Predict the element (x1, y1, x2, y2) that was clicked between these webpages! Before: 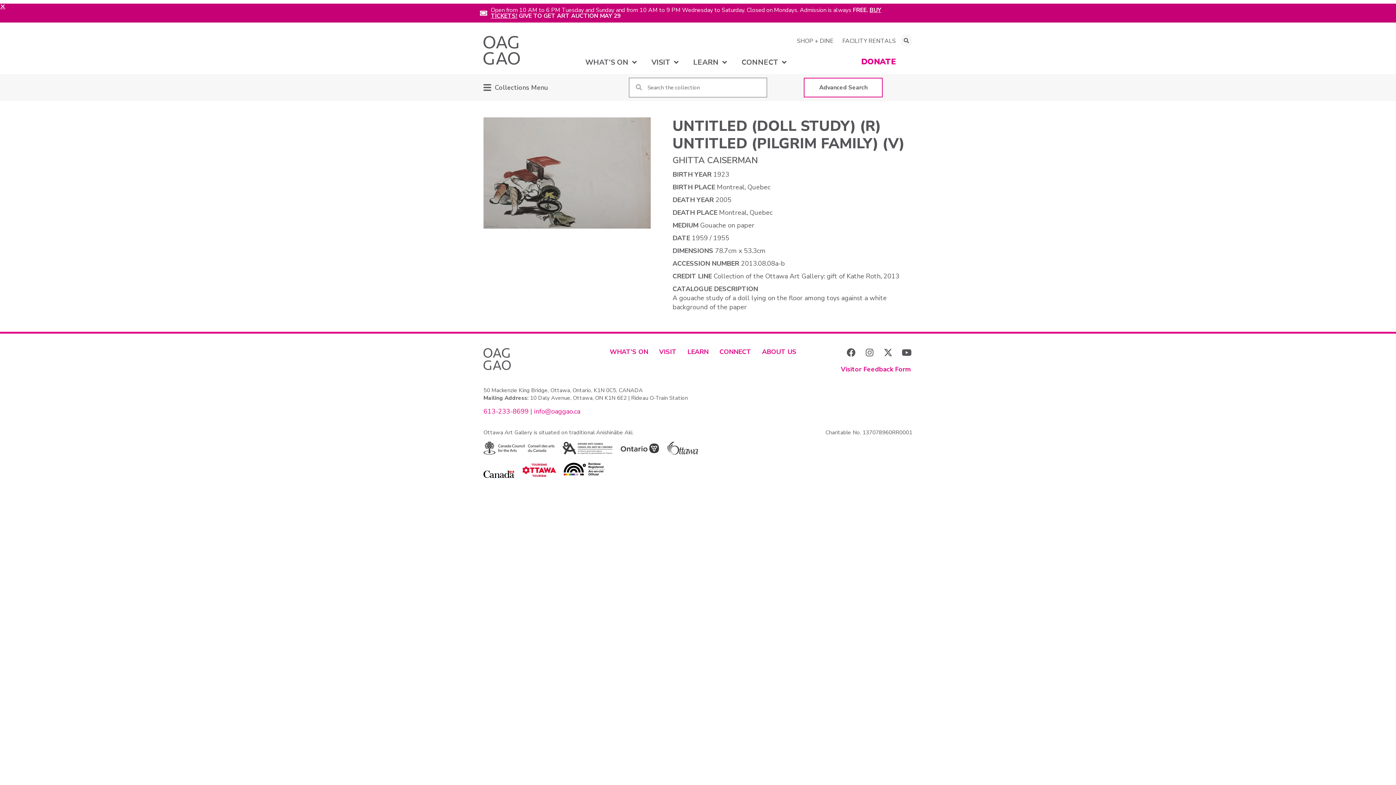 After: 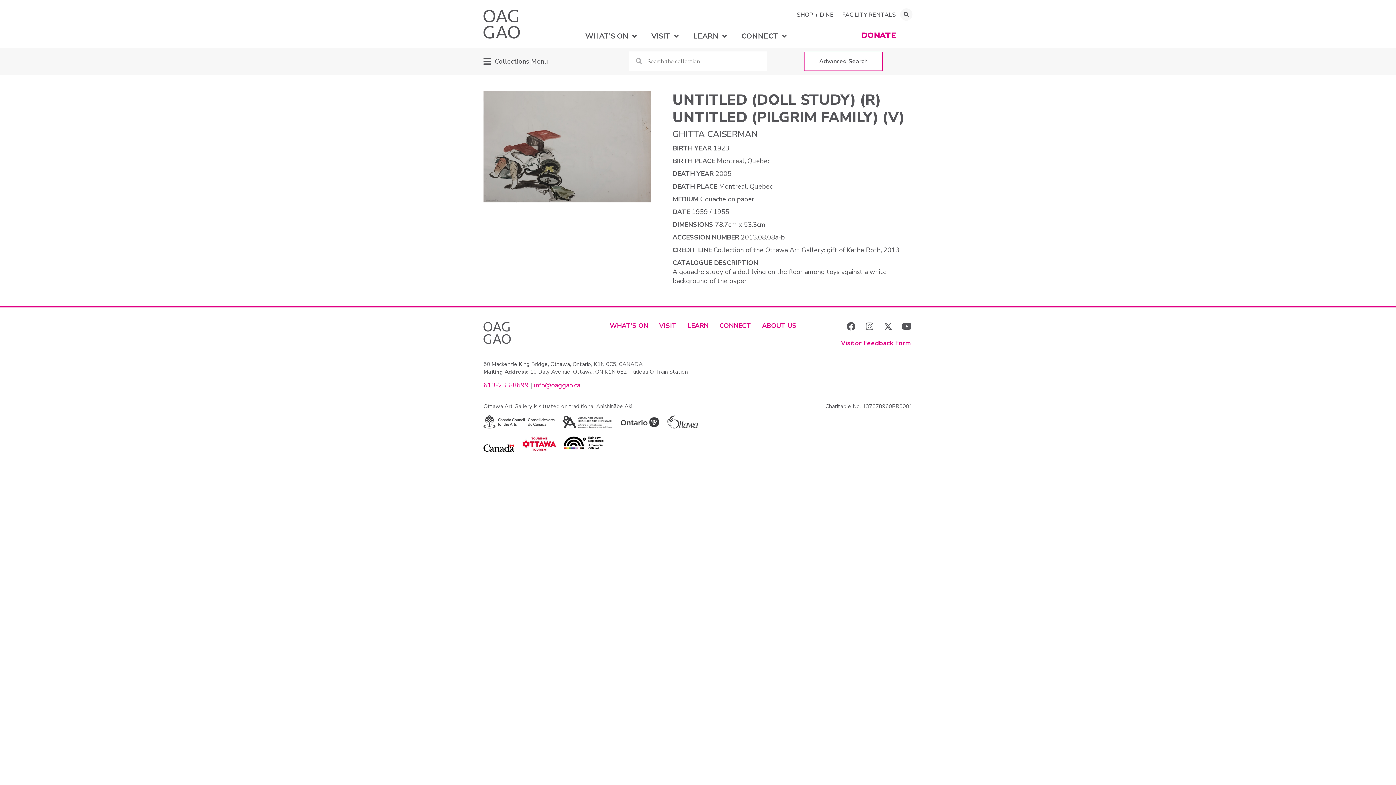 Action: bbox: (846, 348, 855, 357) label: Facebook